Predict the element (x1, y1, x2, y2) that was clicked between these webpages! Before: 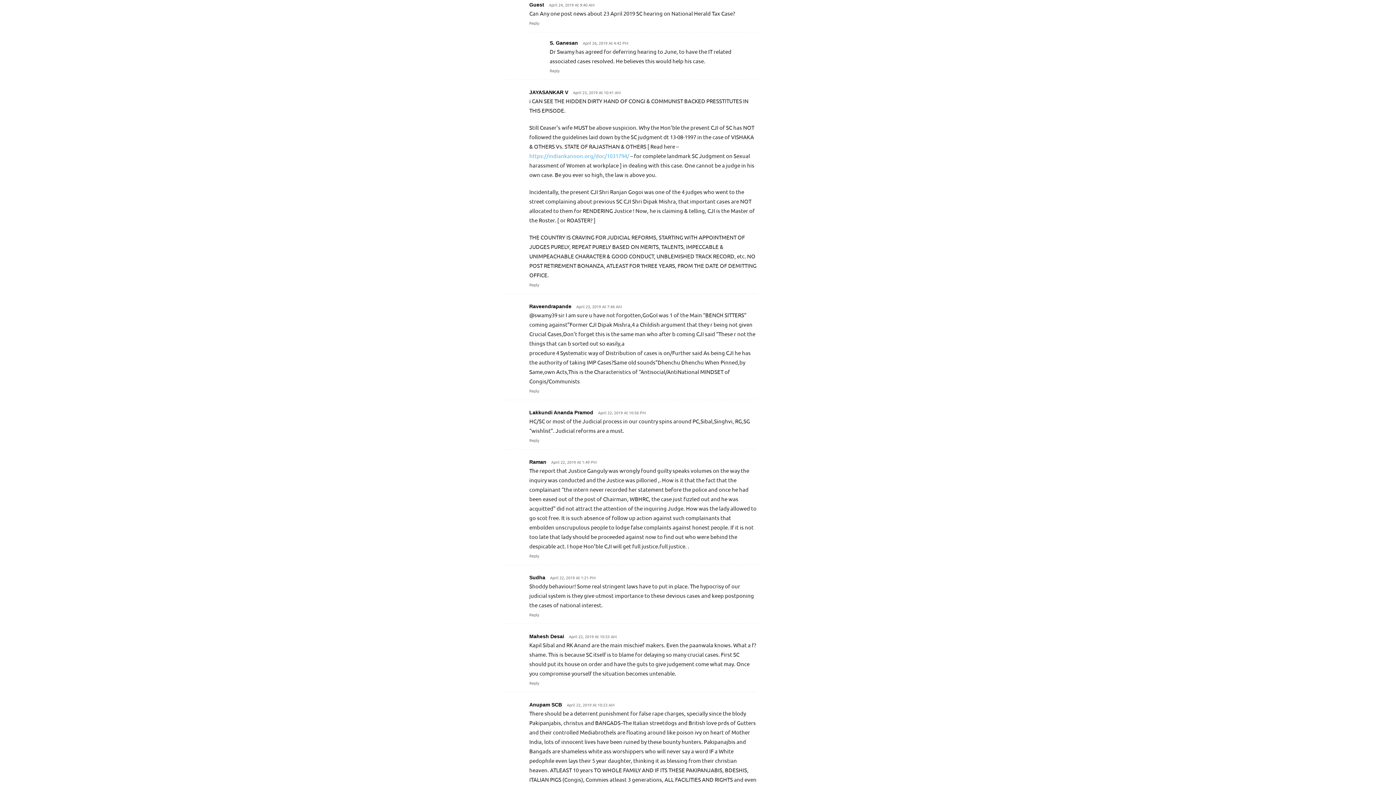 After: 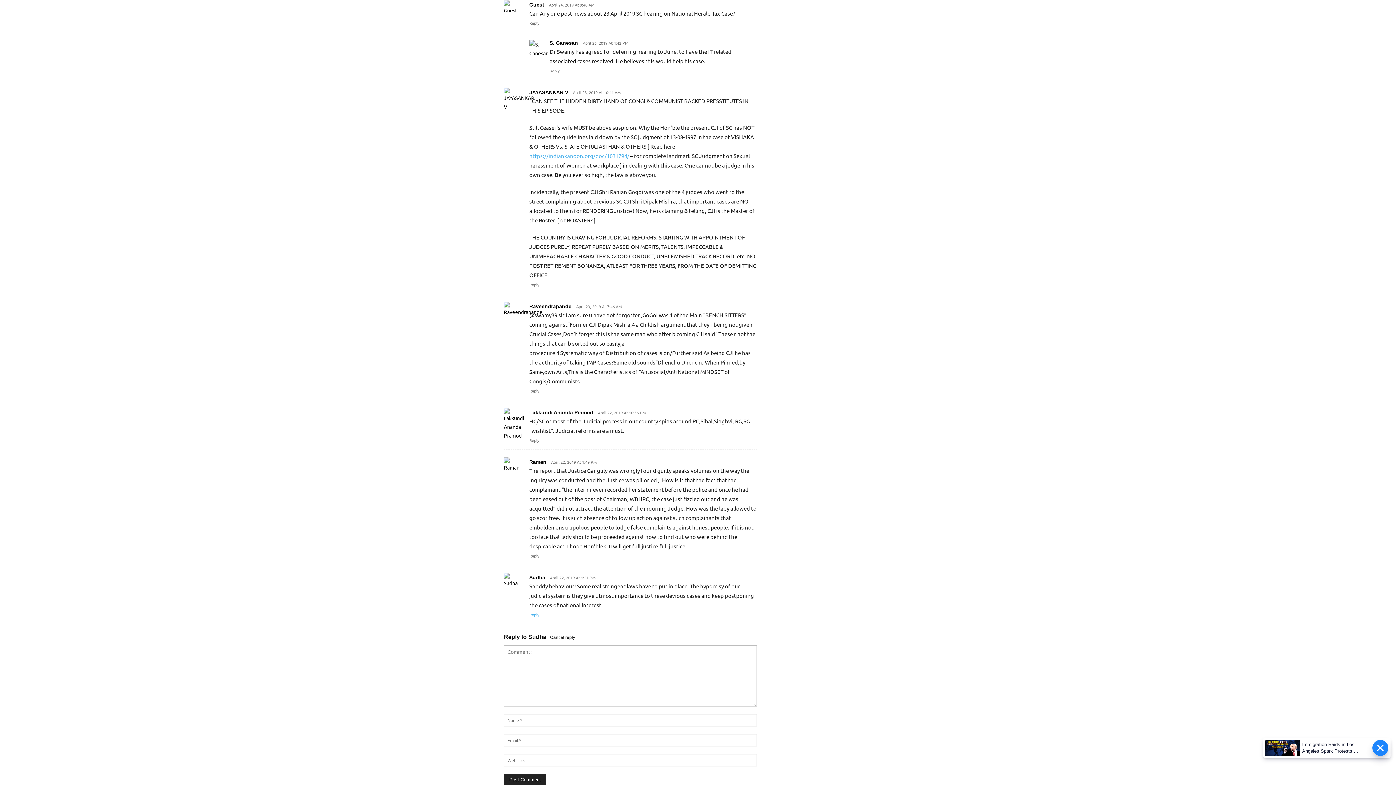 Action: bbox: (529, 612, 539, 617) label: Reply to Sudha